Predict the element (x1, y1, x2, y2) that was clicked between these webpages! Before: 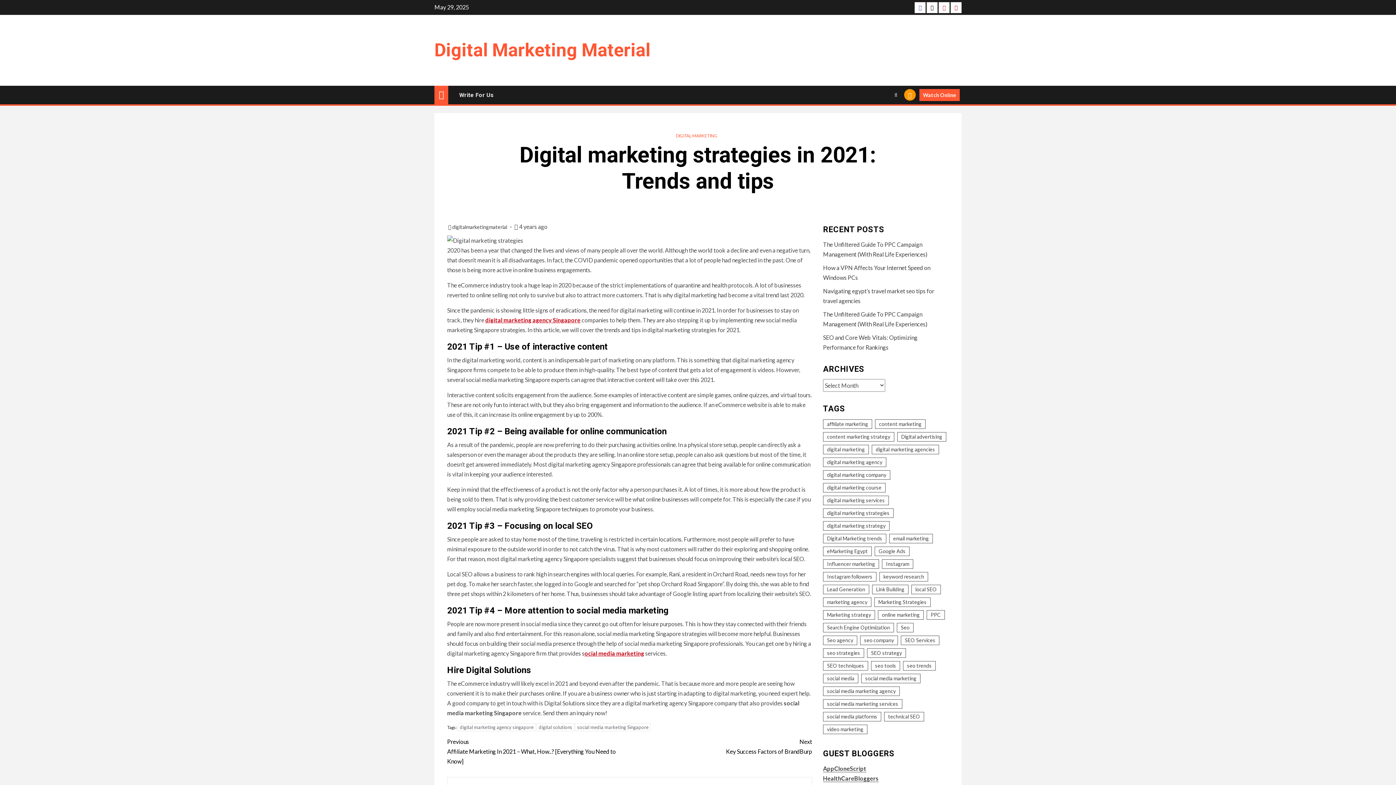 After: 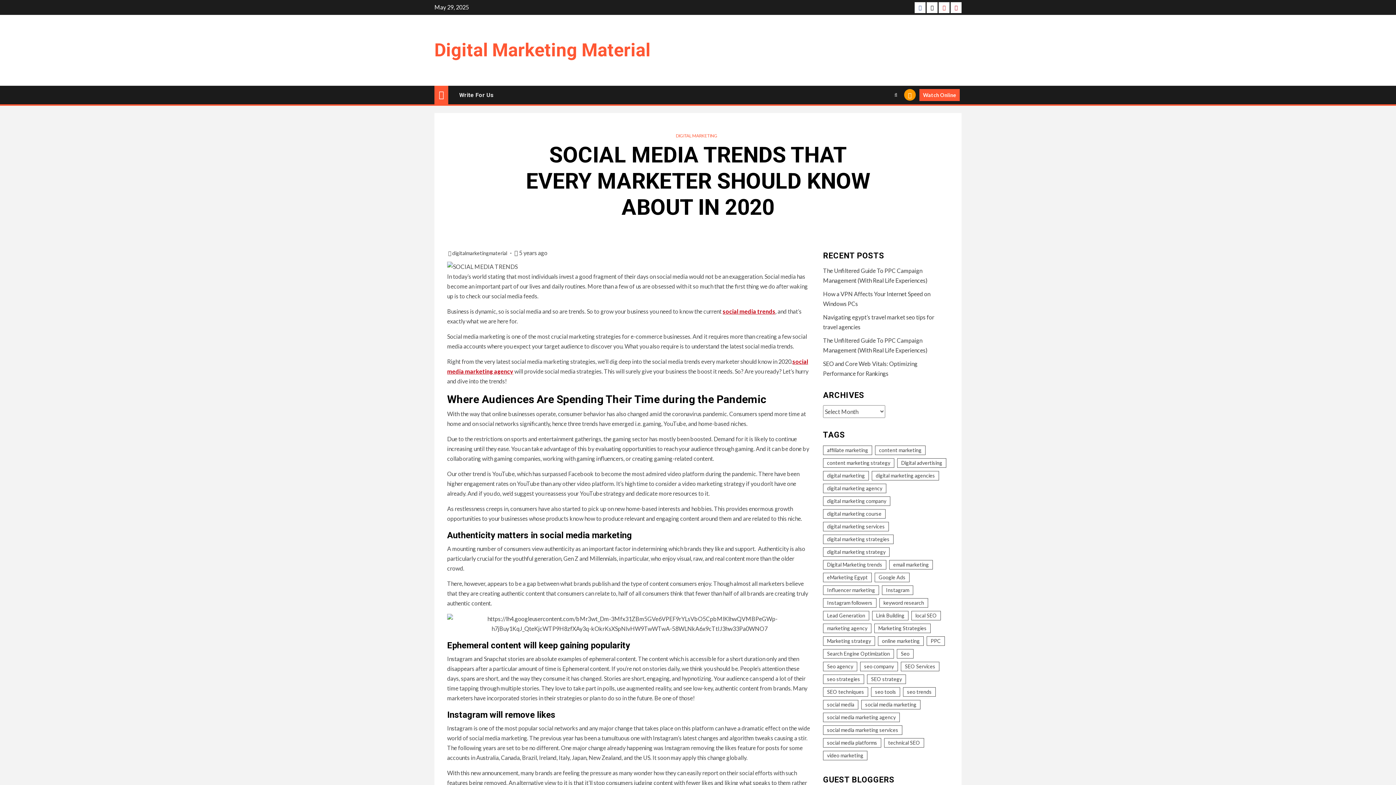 Action: bbox: (584, 650, 644, 657) label: ocial media marketing